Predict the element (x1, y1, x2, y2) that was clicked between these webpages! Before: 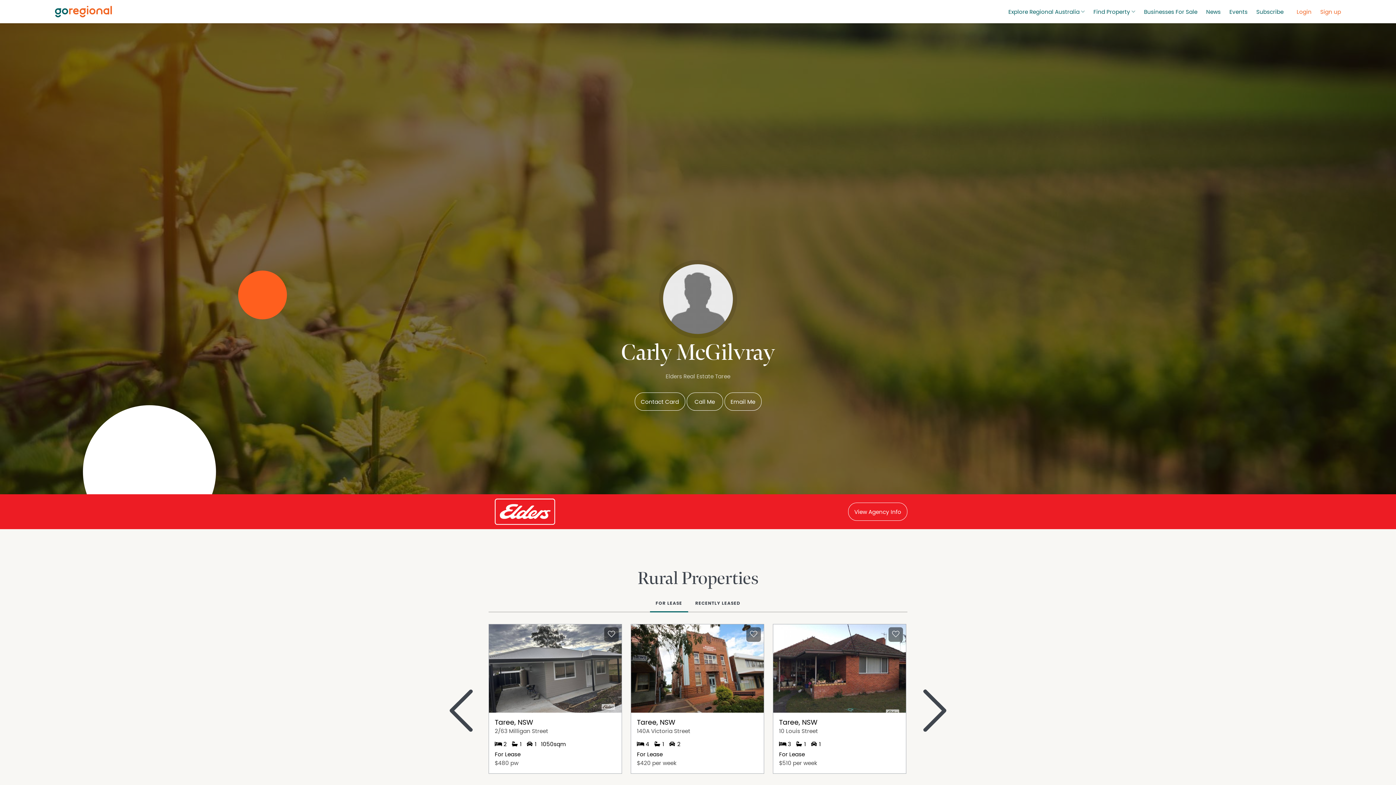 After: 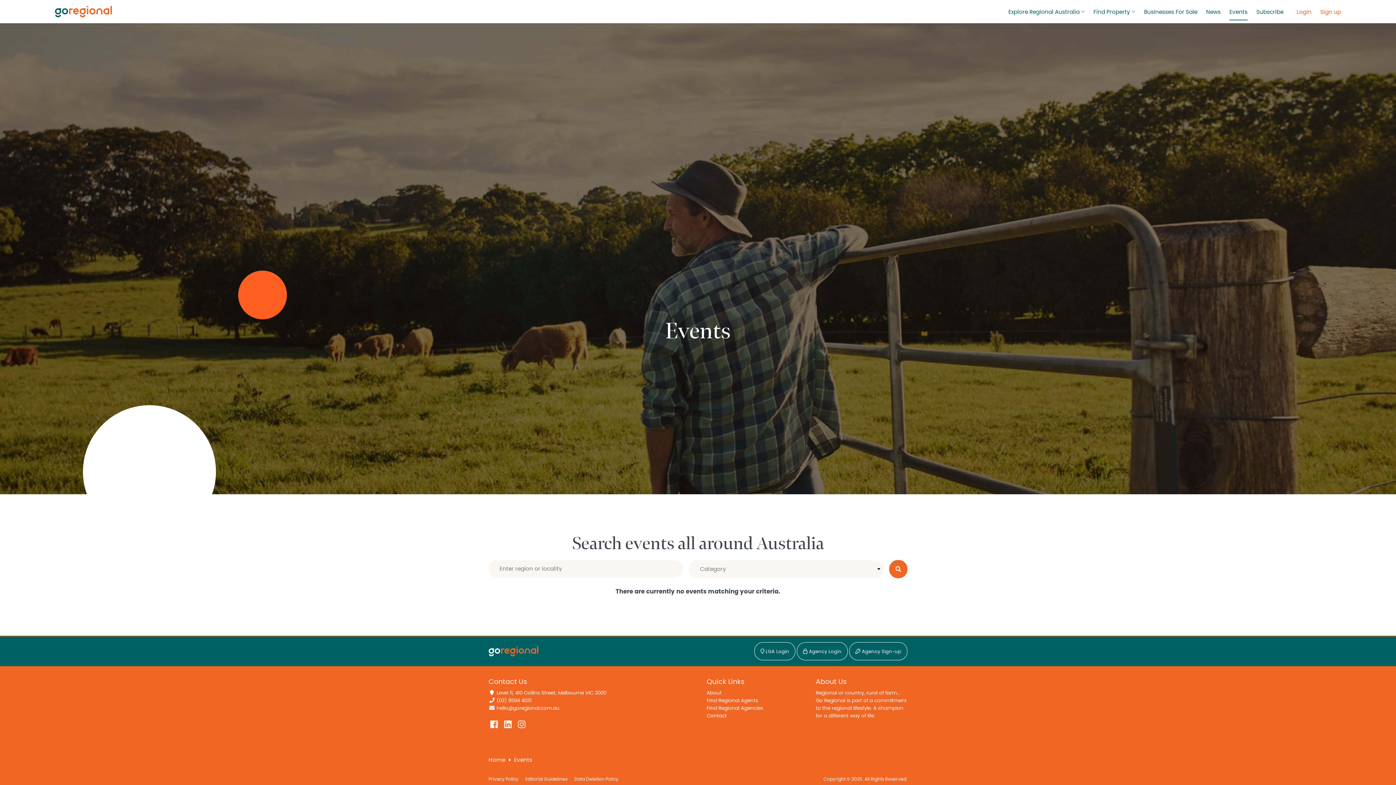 Action: bbox: (1229, 3, 1247, 20) label: Events